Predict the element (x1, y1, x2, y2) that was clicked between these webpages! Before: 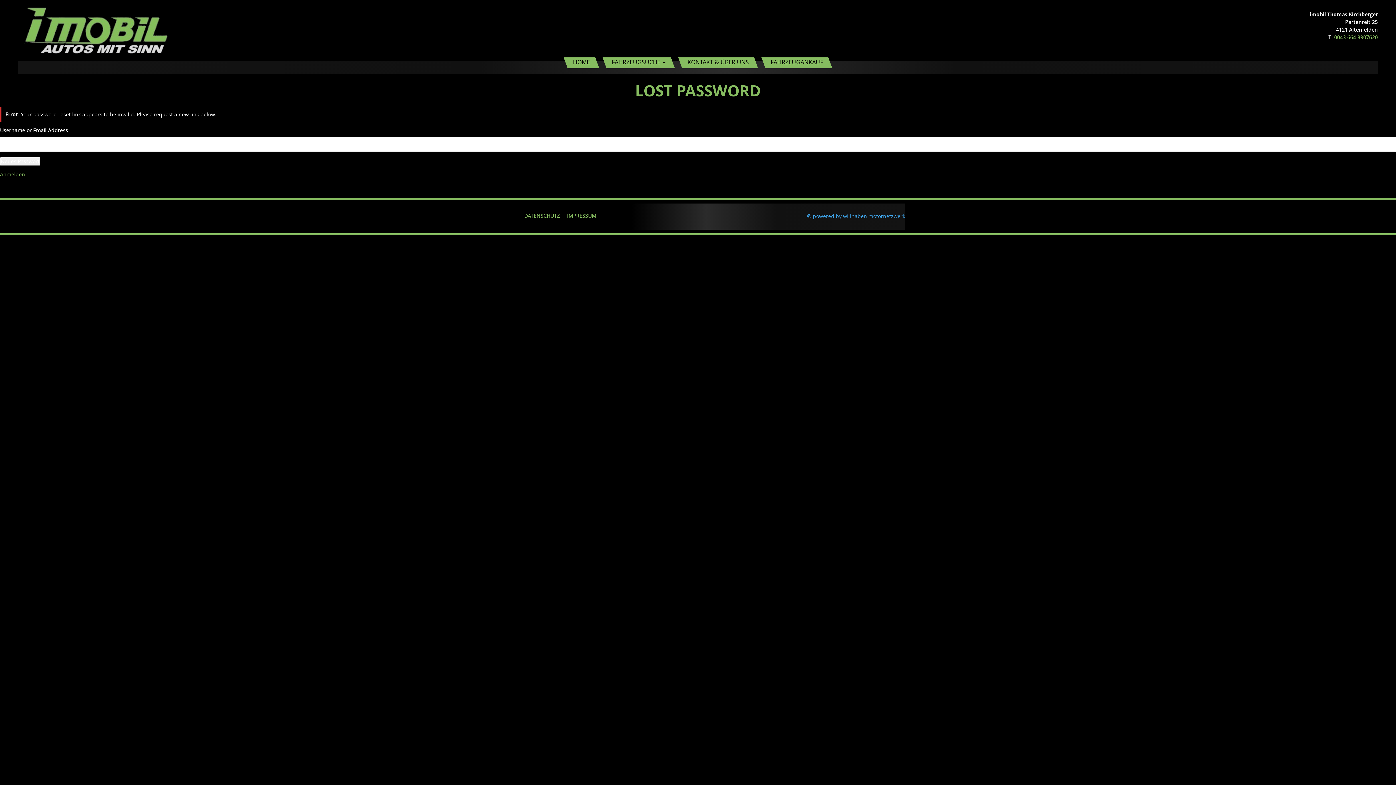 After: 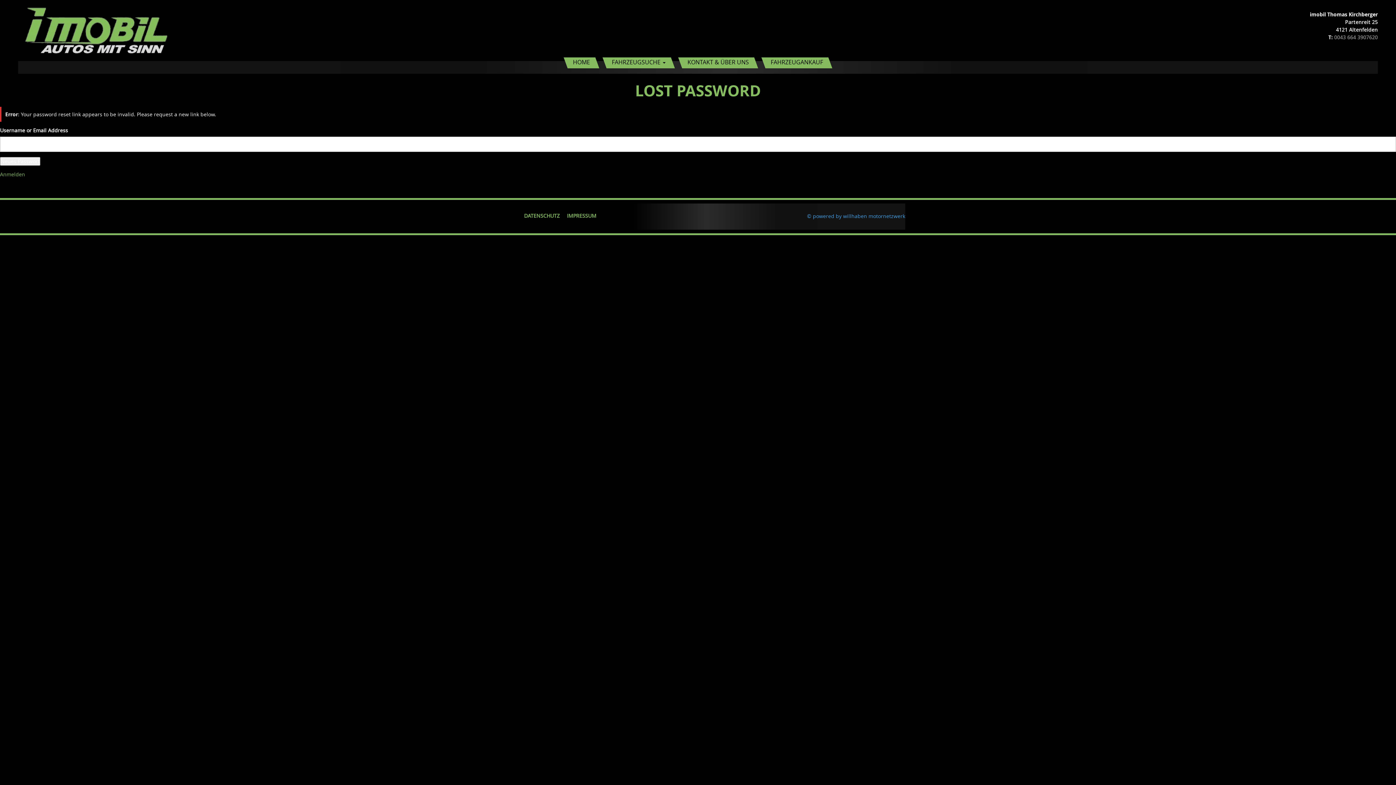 Action: bbox: (1334, 33, 1378, 40) label: 0043 664 3907620